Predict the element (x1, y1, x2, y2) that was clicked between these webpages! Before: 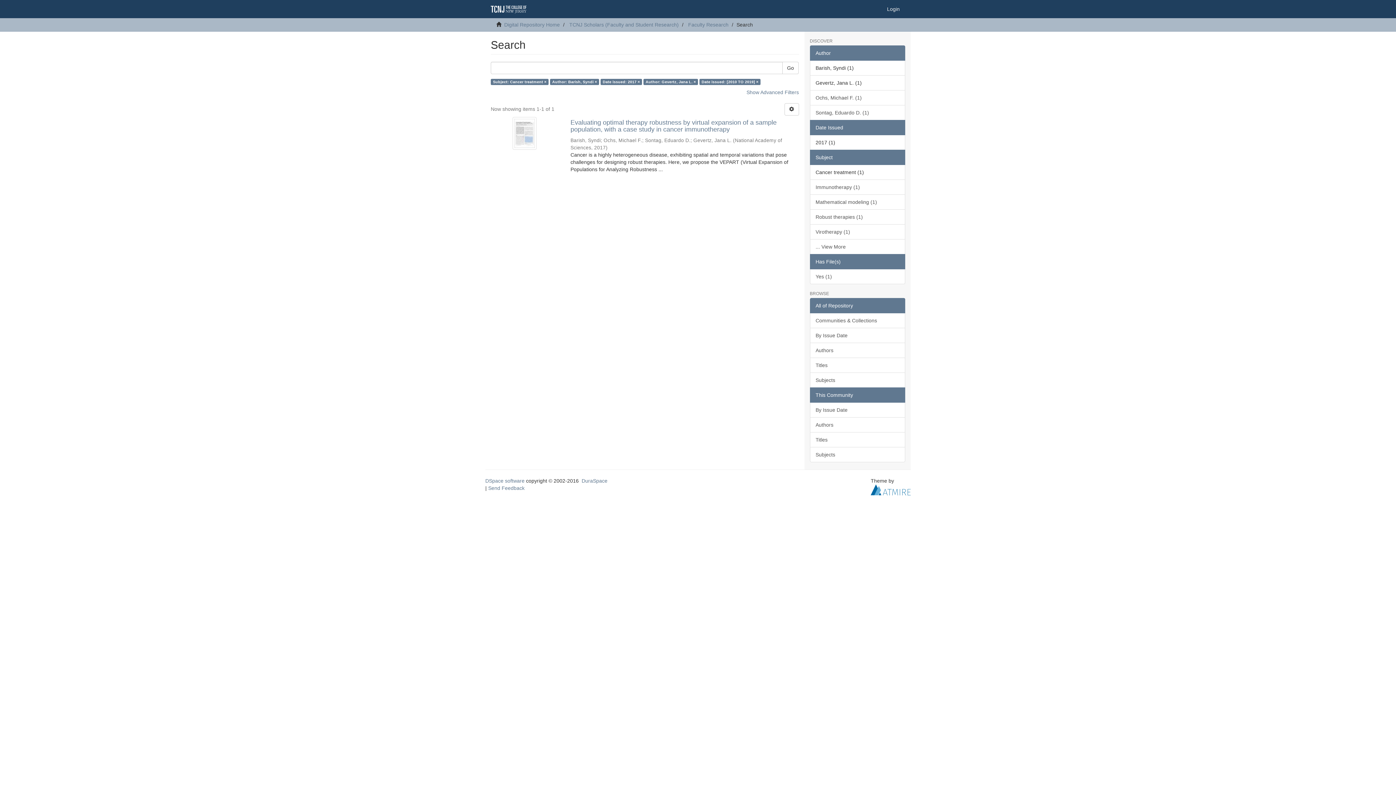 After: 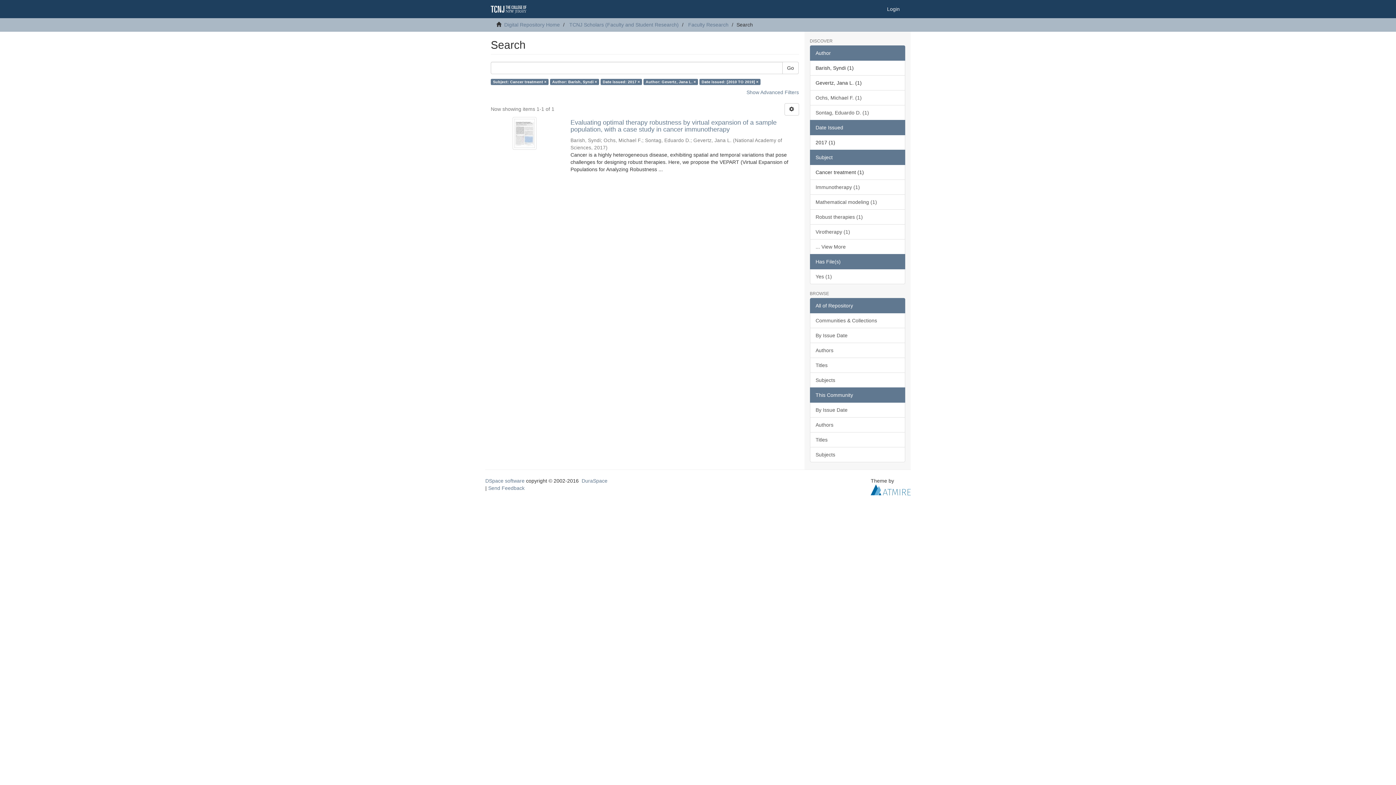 Action: bbox: (810, 387, 905, 402) label: This Community